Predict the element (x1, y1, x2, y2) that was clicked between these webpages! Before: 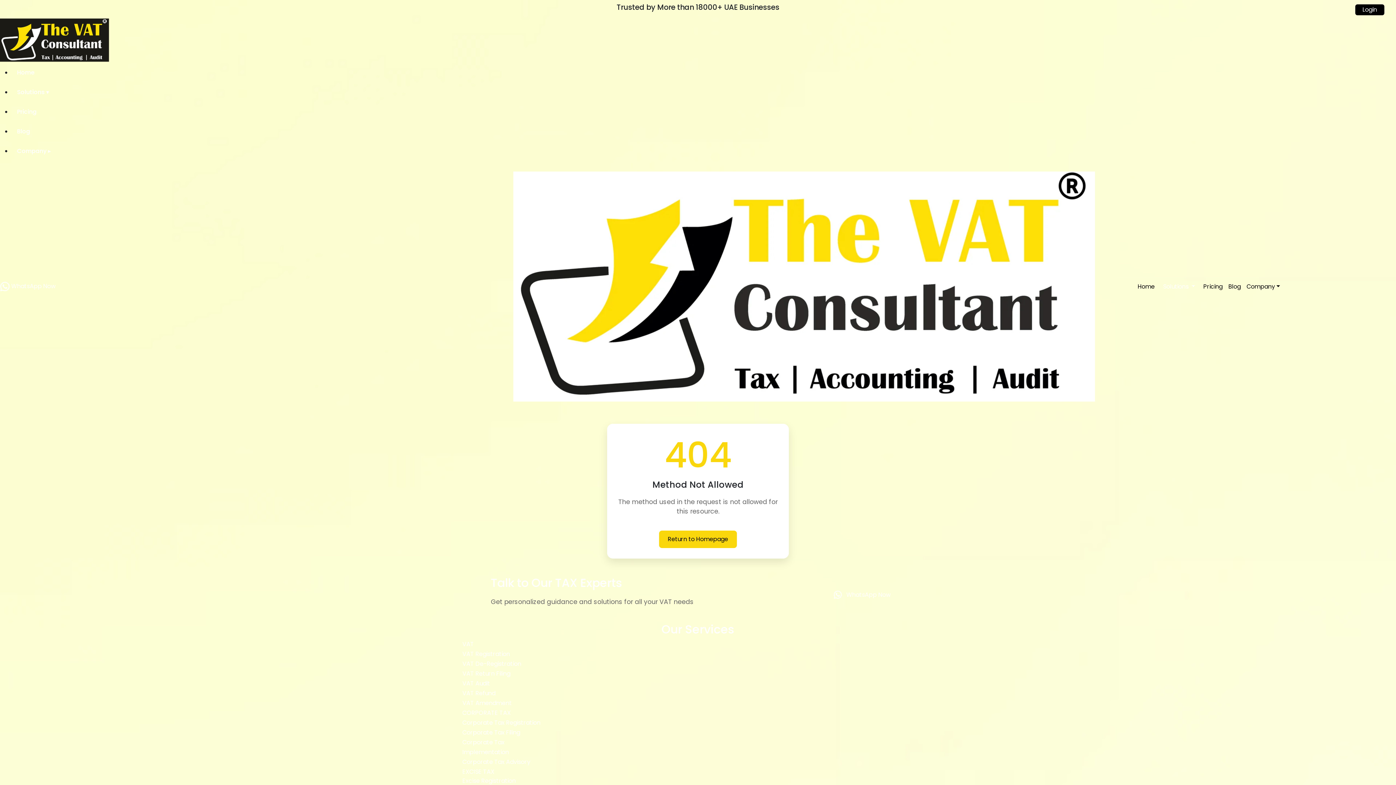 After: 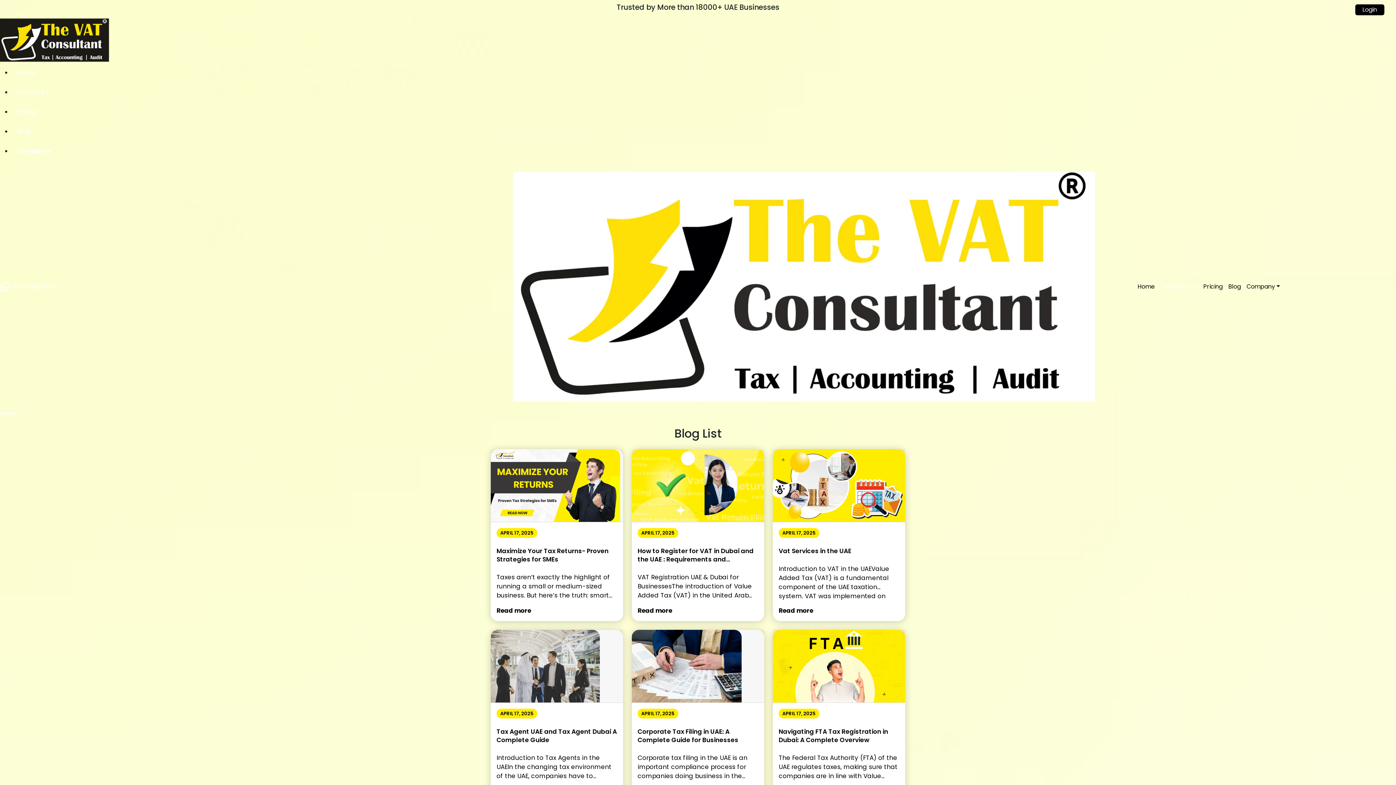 Action: label: Blog bbox: (11, 121, 1396, 141)